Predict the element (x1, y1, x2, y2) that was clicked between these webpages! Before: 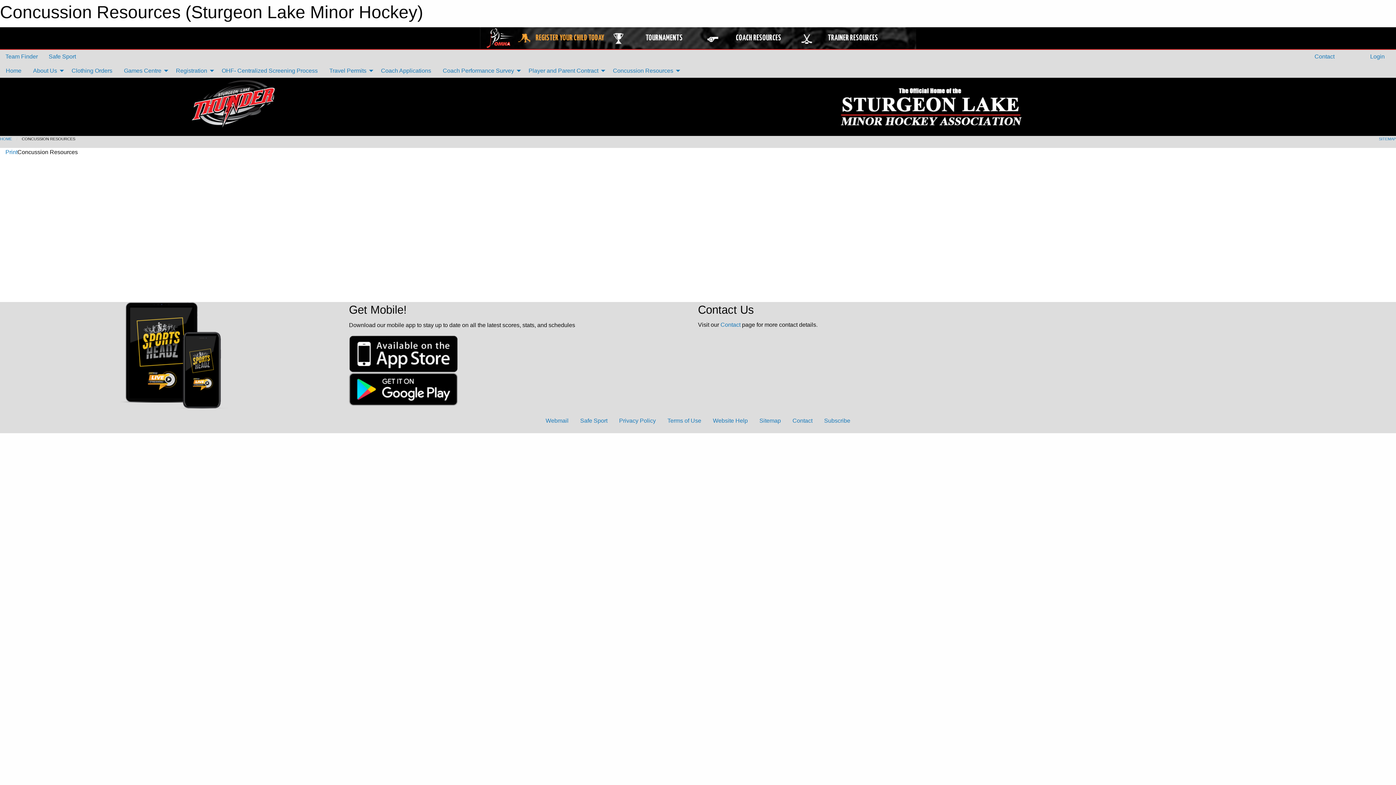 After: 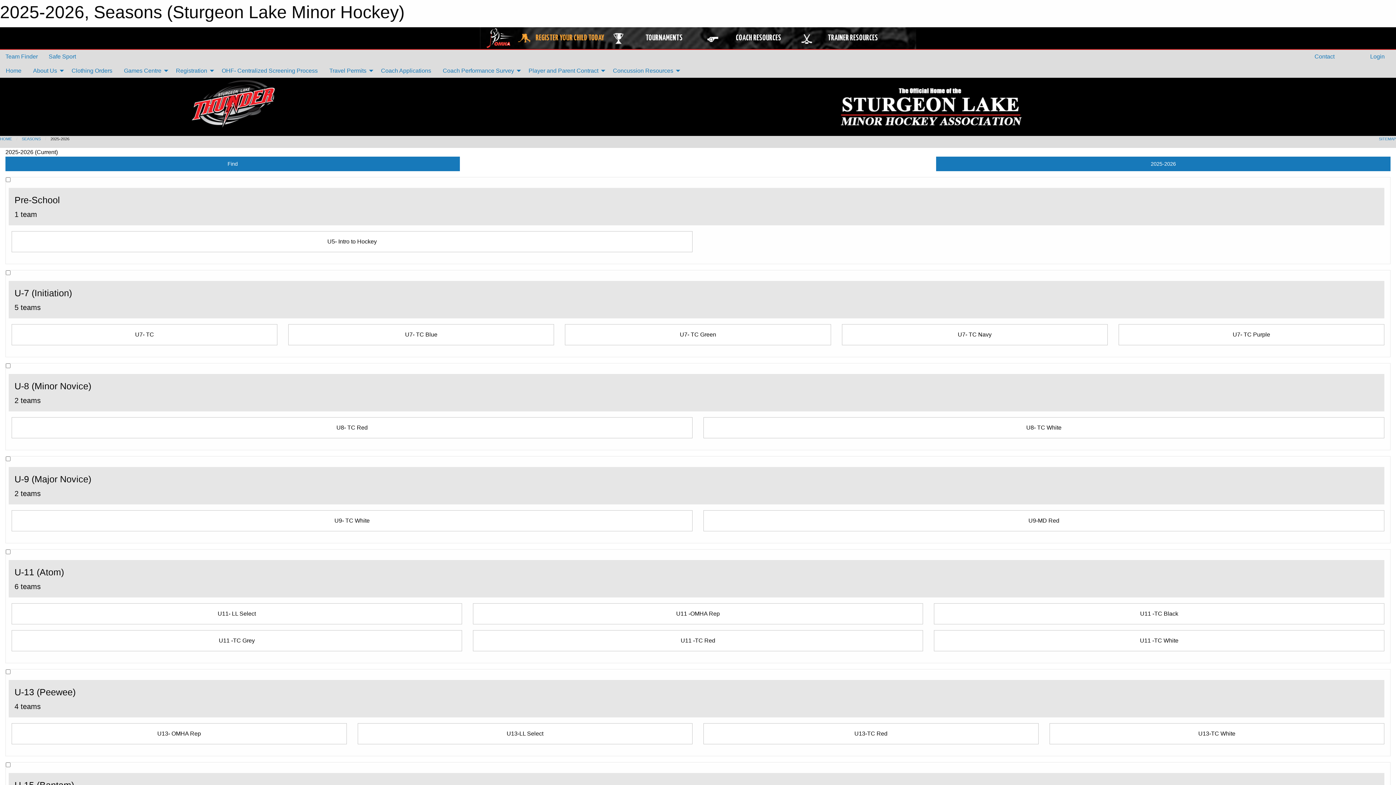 Action: label: Team Finder bbox: (5, 53, 37, 59)